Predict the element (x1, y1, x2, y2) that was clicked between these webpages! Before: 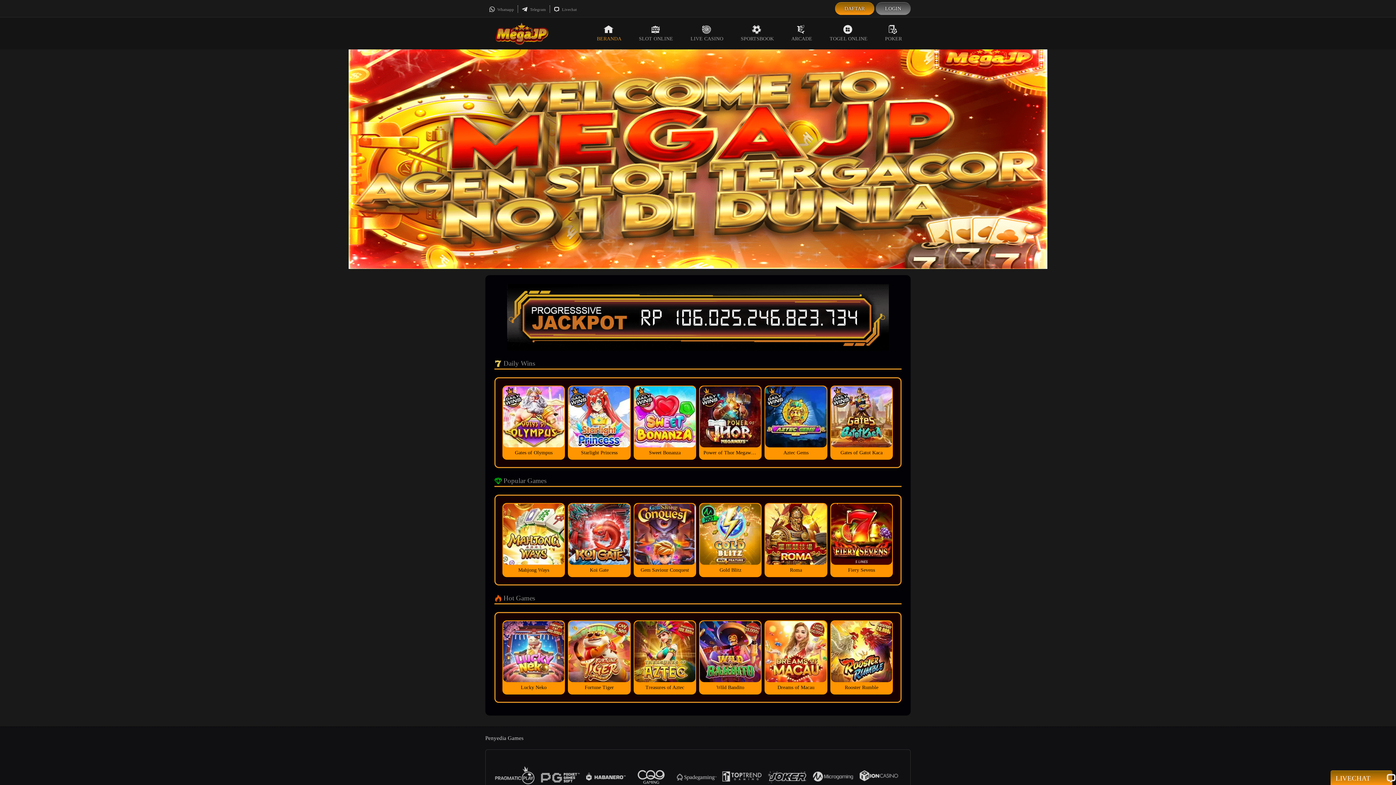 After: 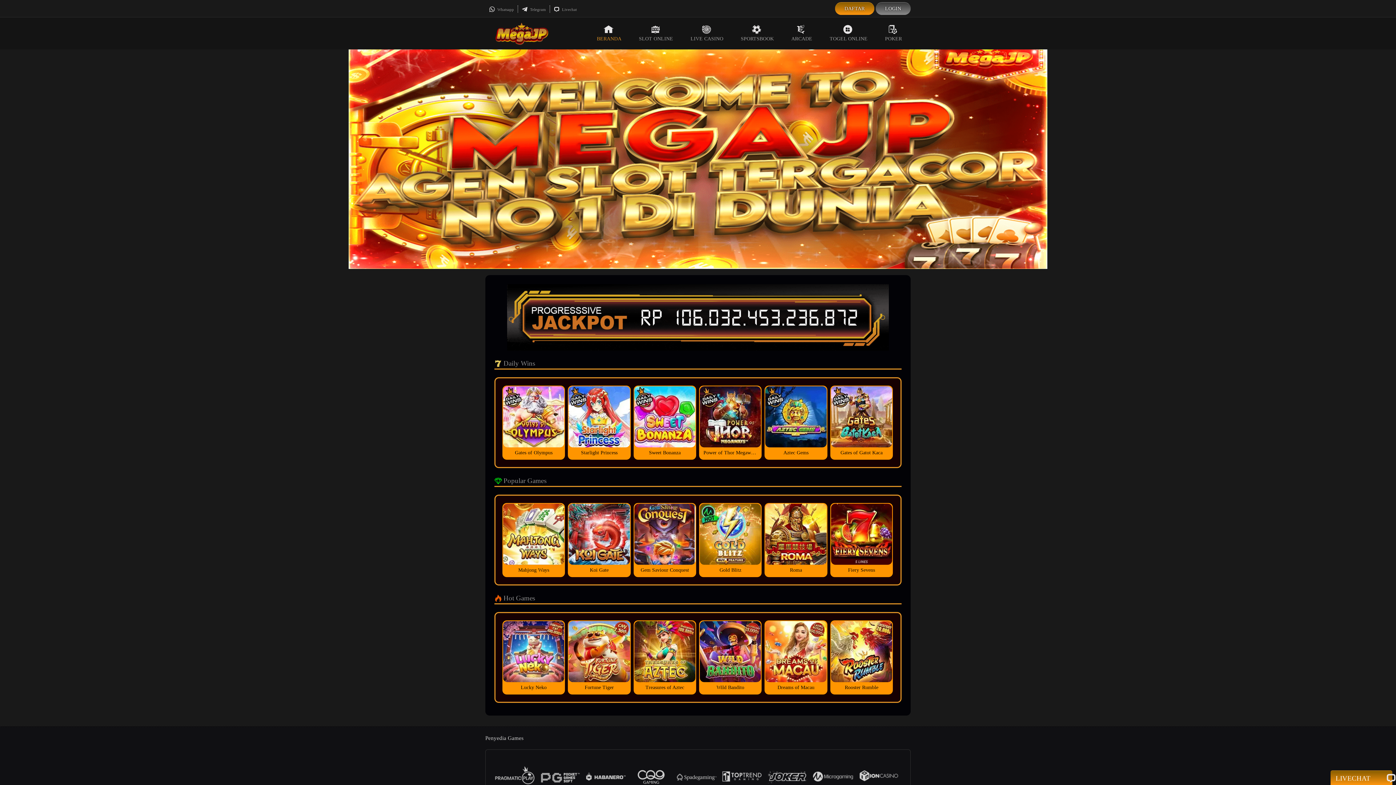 Action: label: BERANDA bbox: (588, 17, 630, 49)